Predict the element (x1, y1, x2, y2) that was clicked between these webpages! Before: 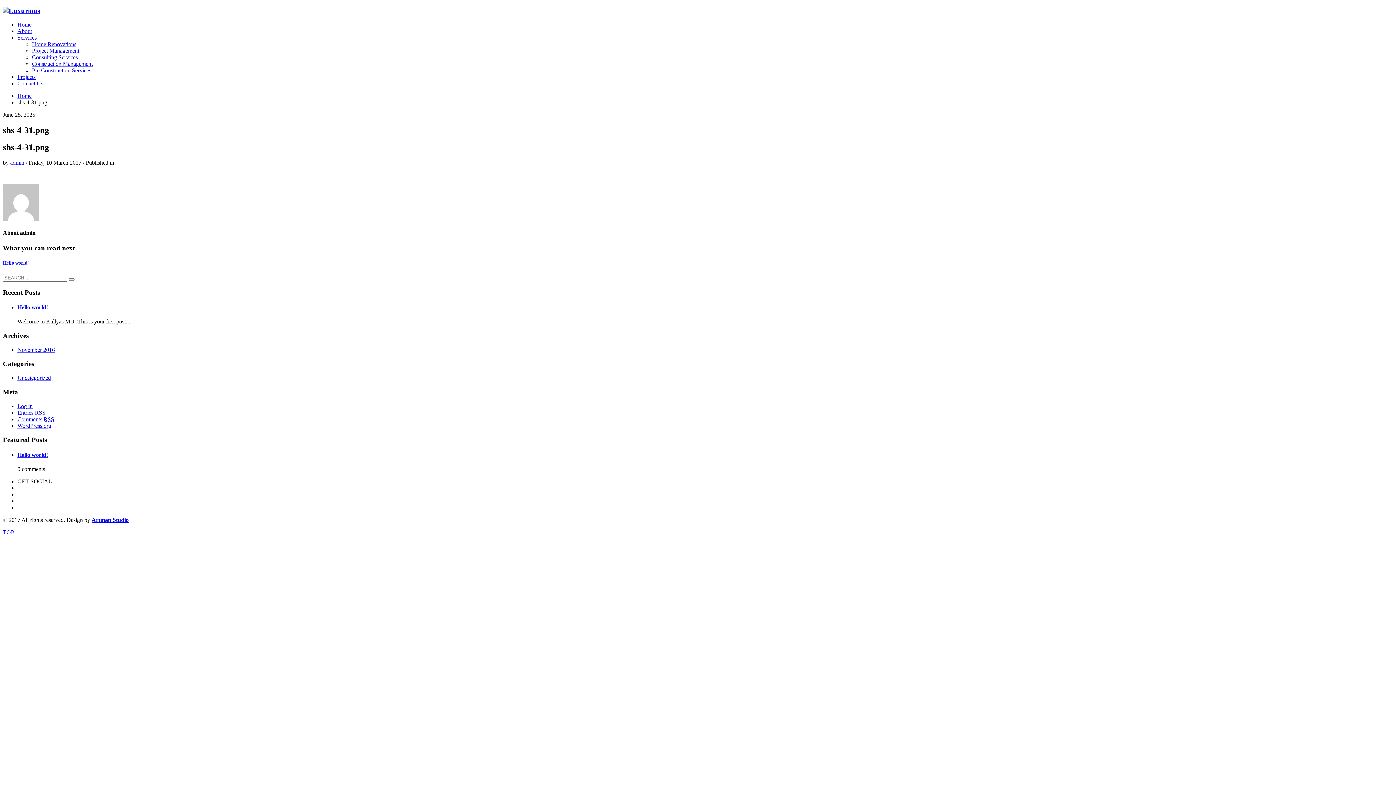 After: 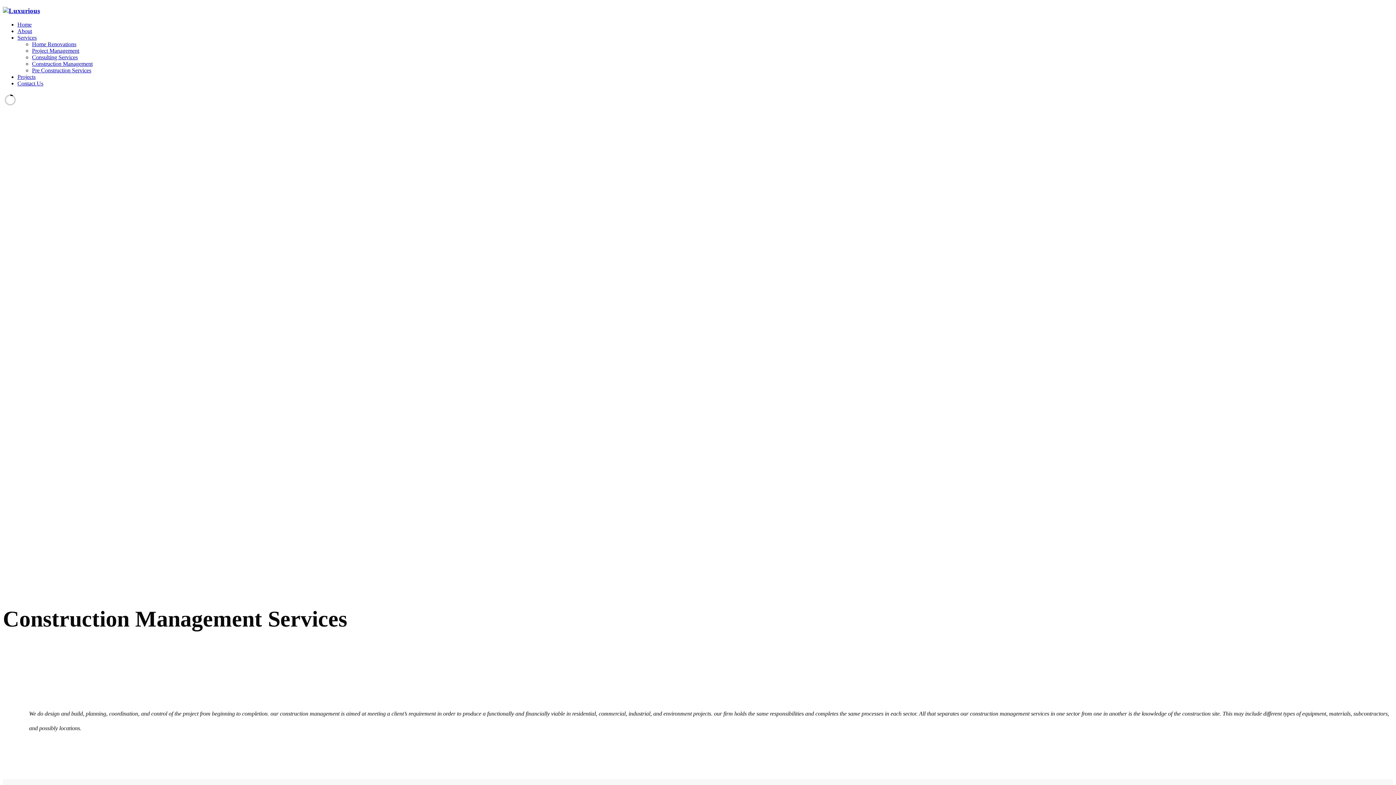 Action: label: Construction Management bbox: (32, 60, 92, 67)